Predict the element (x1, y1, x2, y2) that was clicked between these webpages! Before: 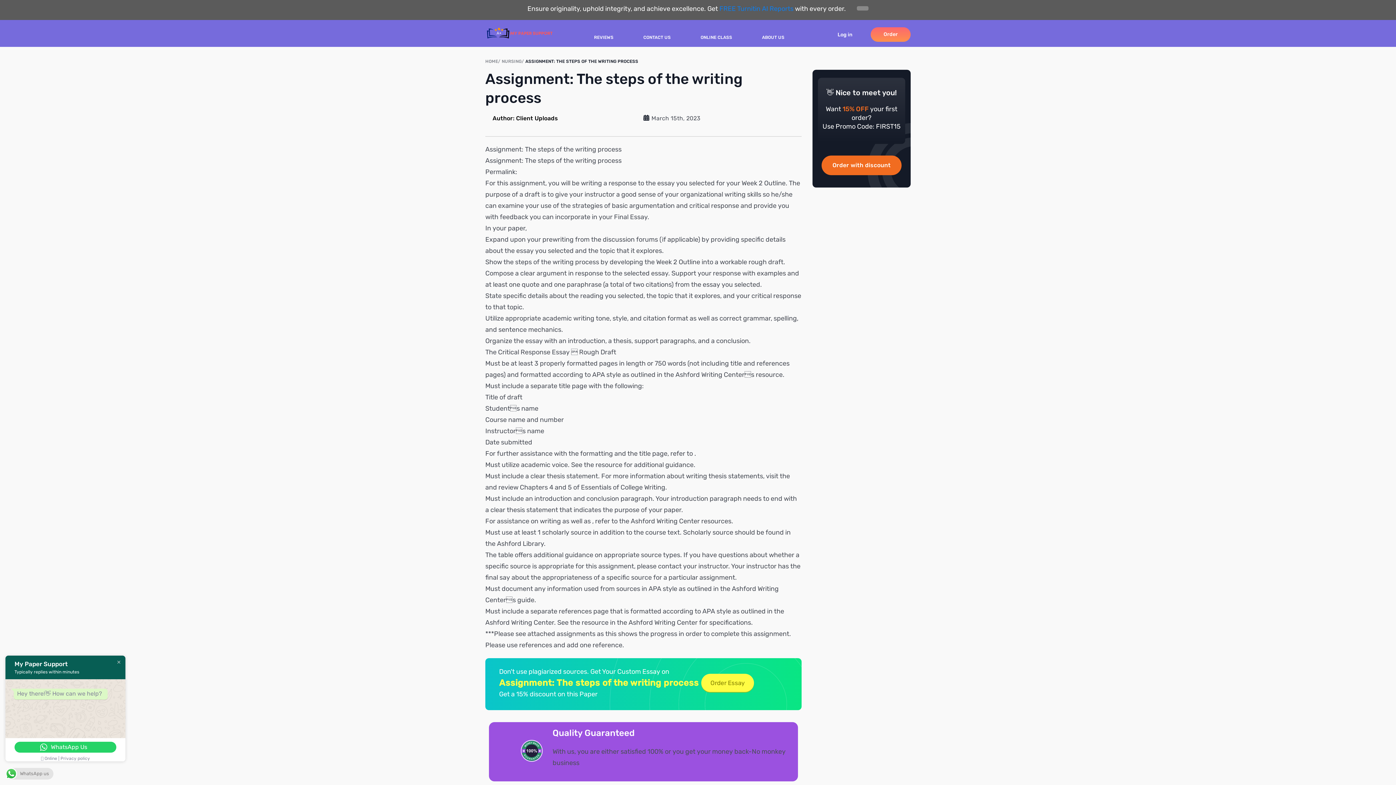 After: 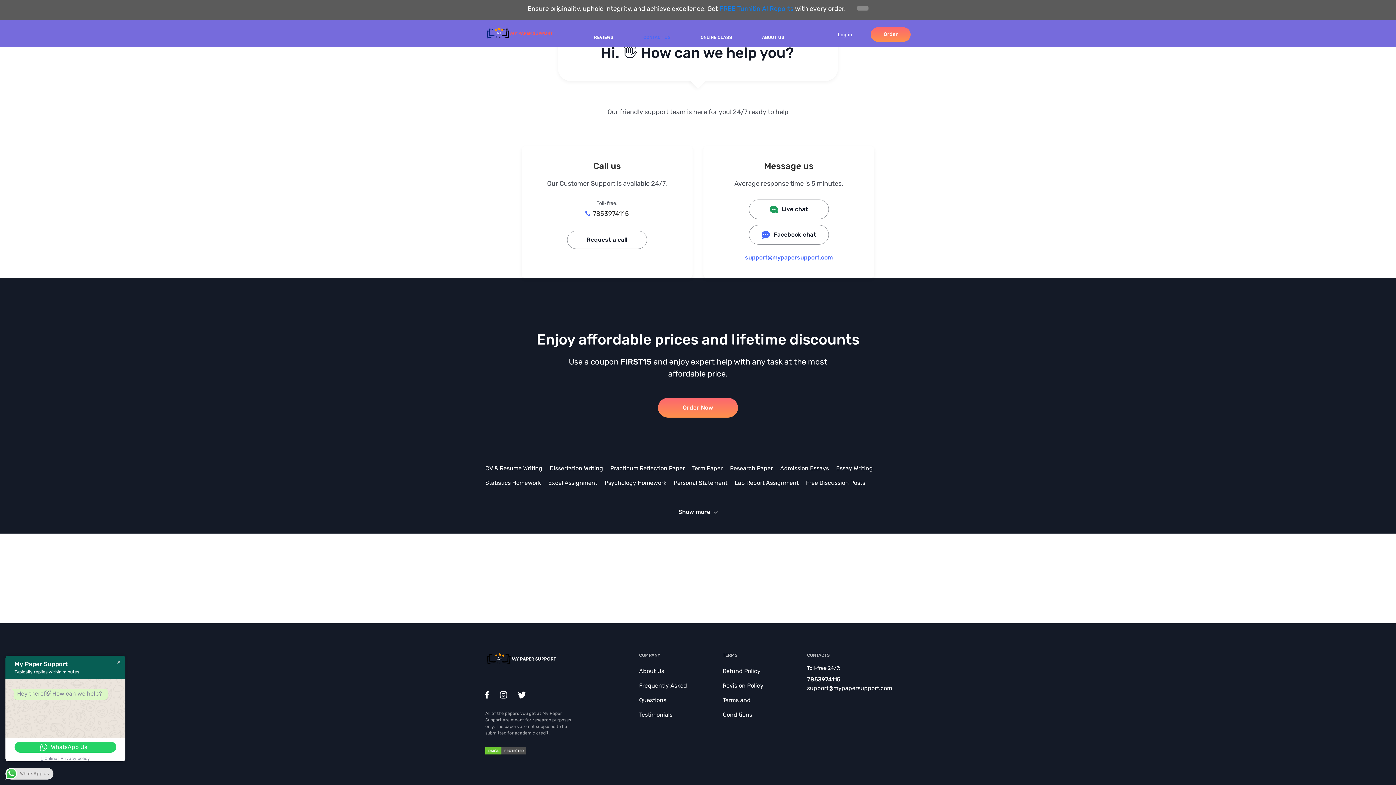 Action: bbox: (637, 32, 676, 42) label: CONTACT US